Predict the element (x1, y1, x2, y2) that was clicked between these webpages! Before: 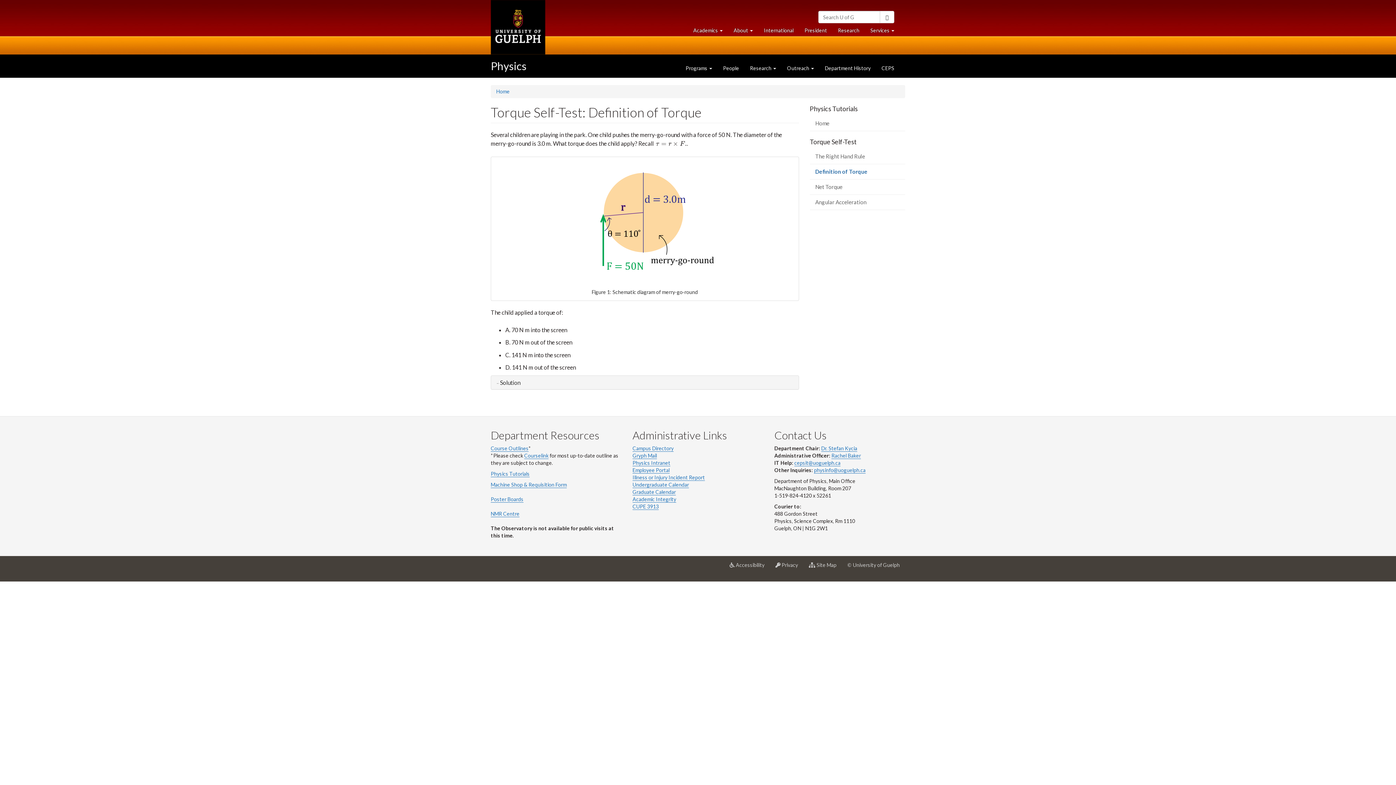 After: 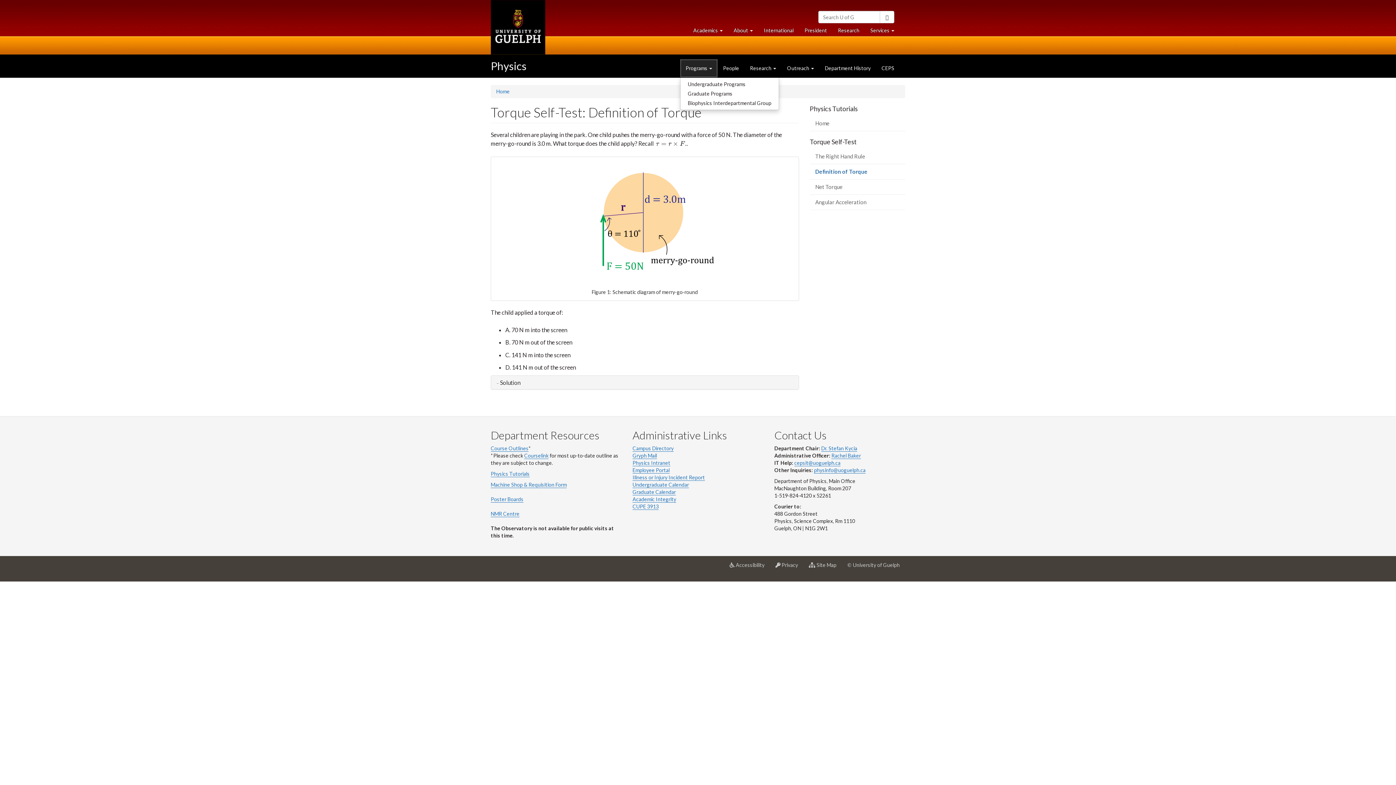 Action: label: Programs  bbox: (680, 59, 717, 77)